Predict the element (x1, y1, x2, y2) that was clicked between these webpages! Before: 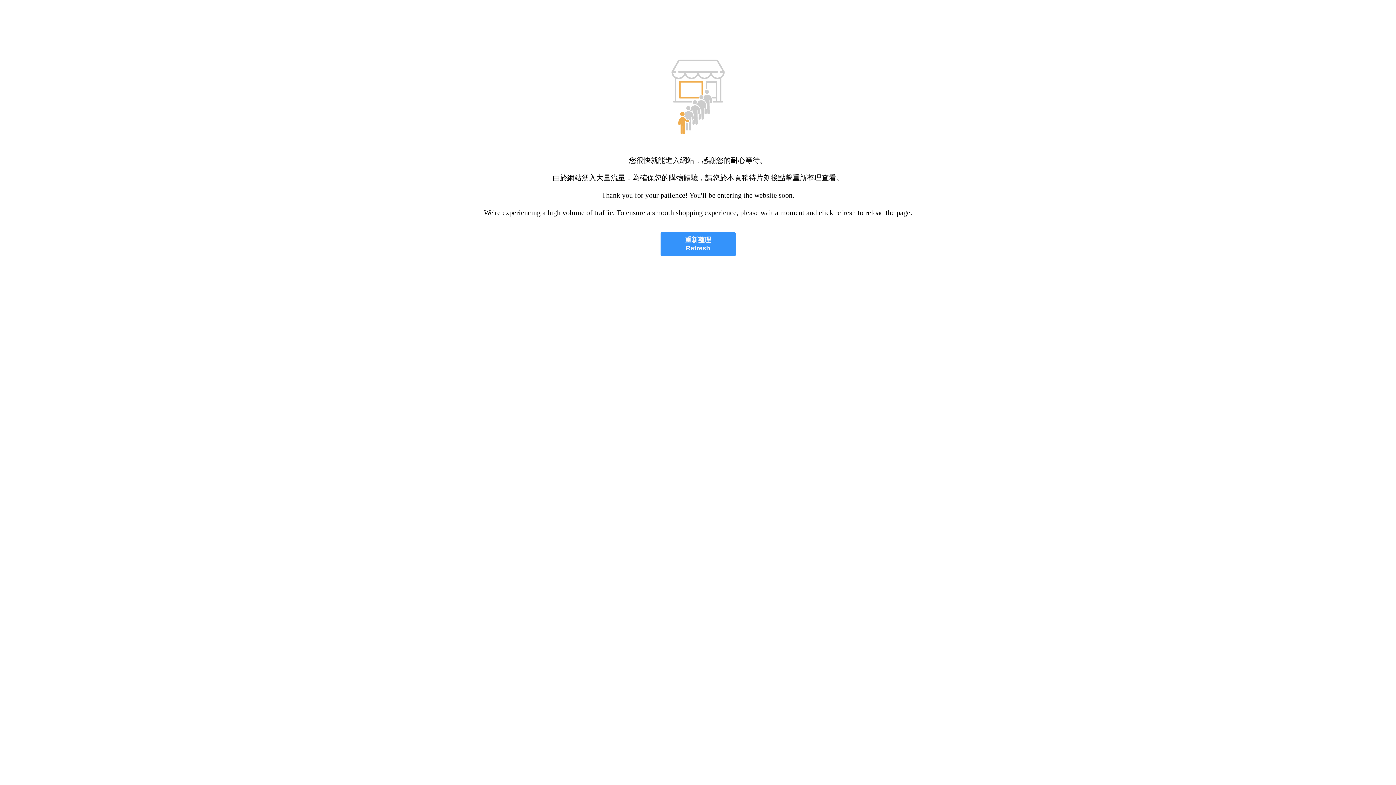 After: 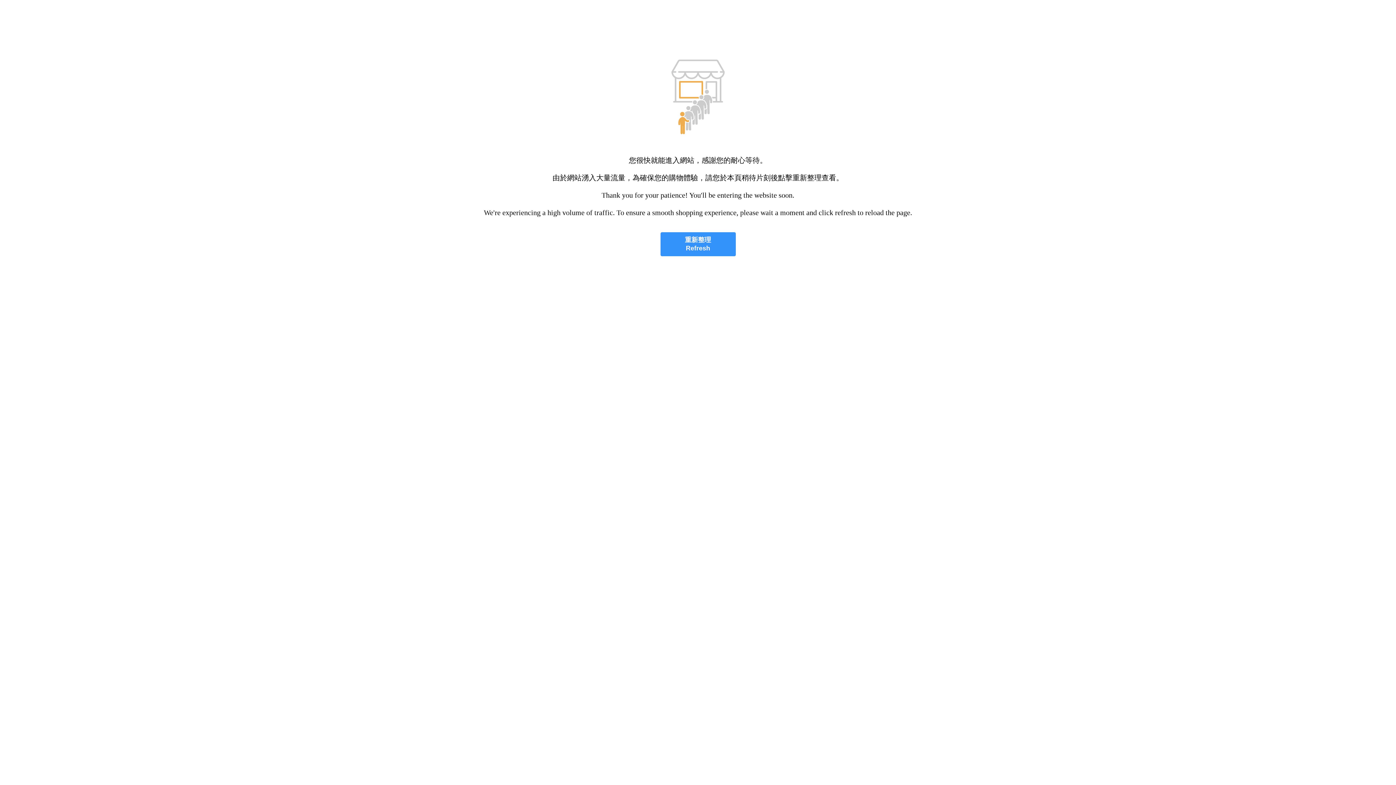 Action: label: 重新整理
Refresh bbox: (660, 232, 735, 256)